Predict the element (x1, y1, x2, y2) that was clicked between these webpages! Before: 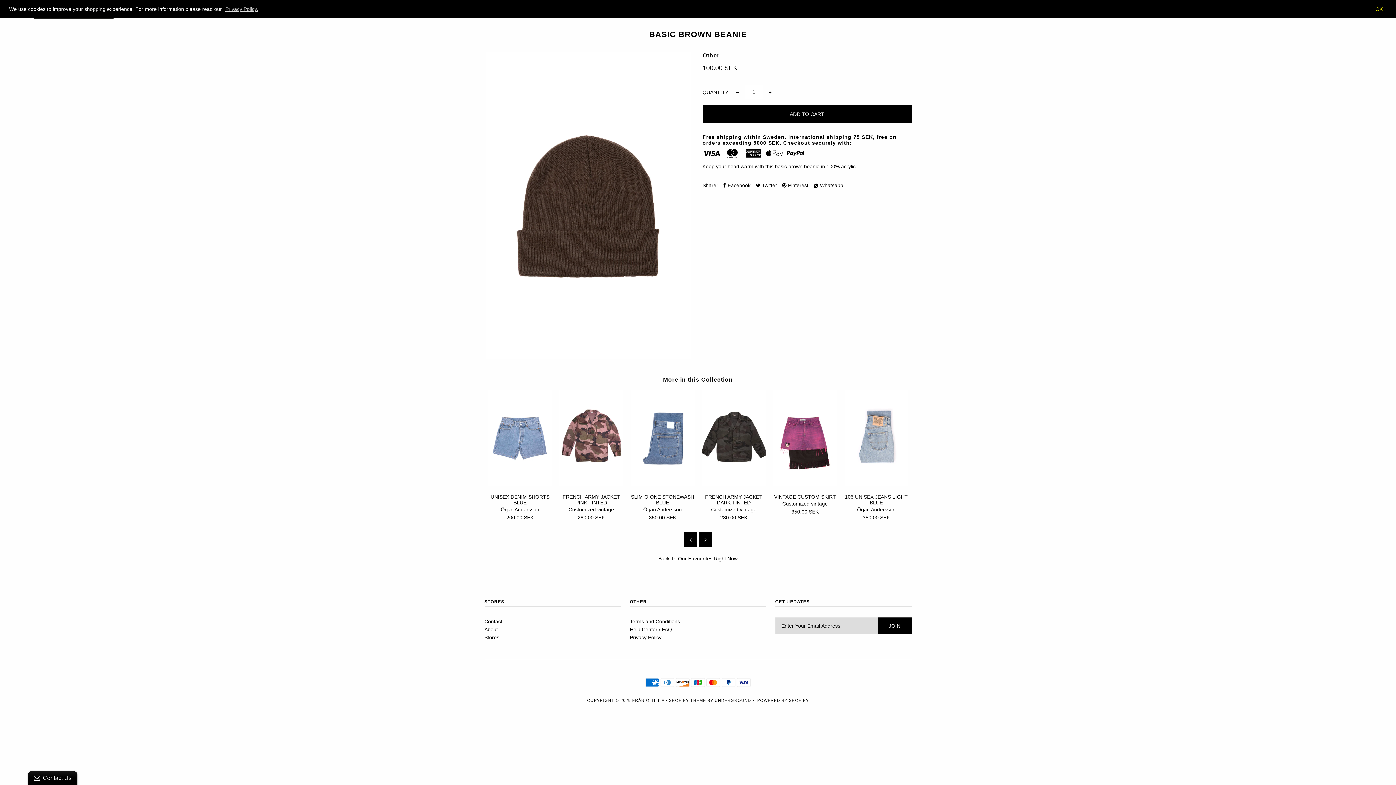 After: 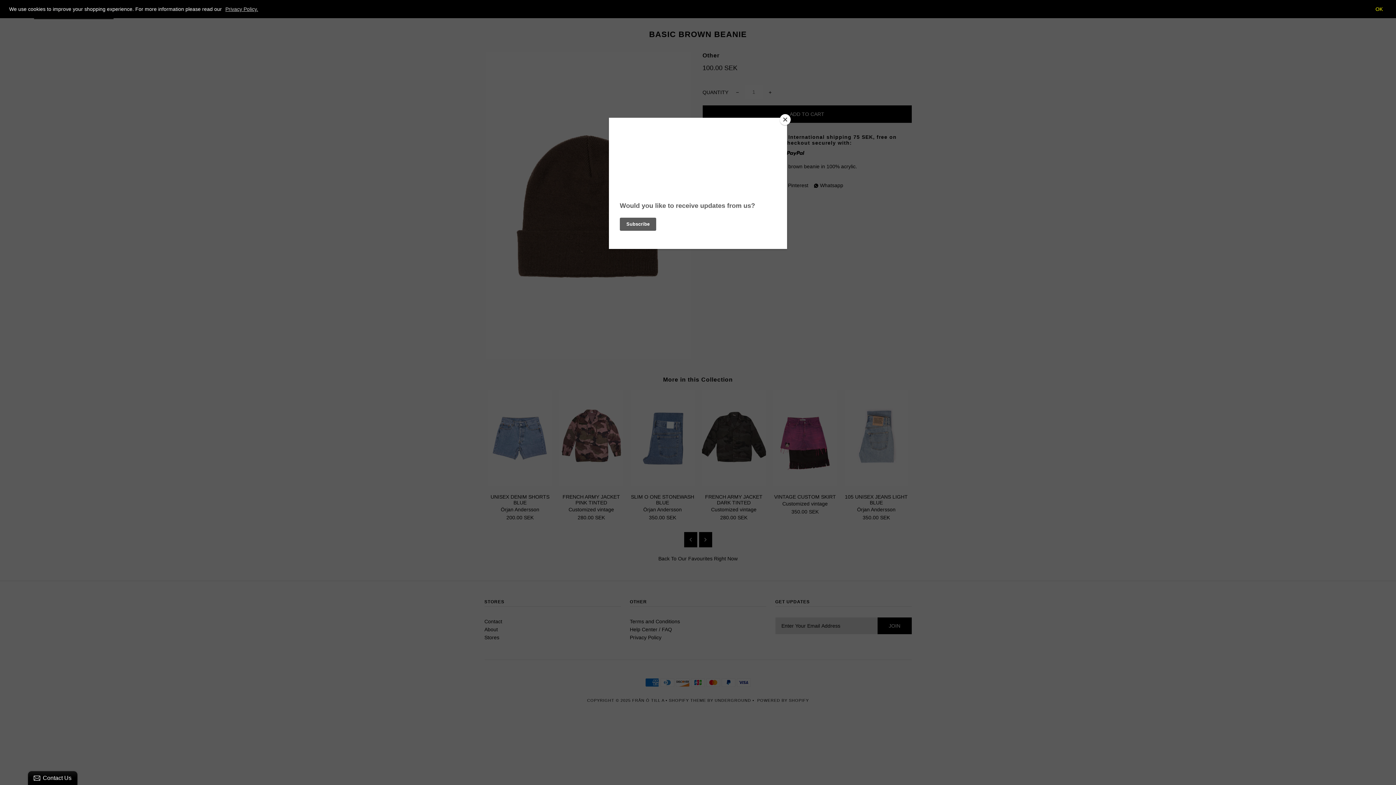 Action: label:  Whatsapp bbox: (813, 181, 843, 189)